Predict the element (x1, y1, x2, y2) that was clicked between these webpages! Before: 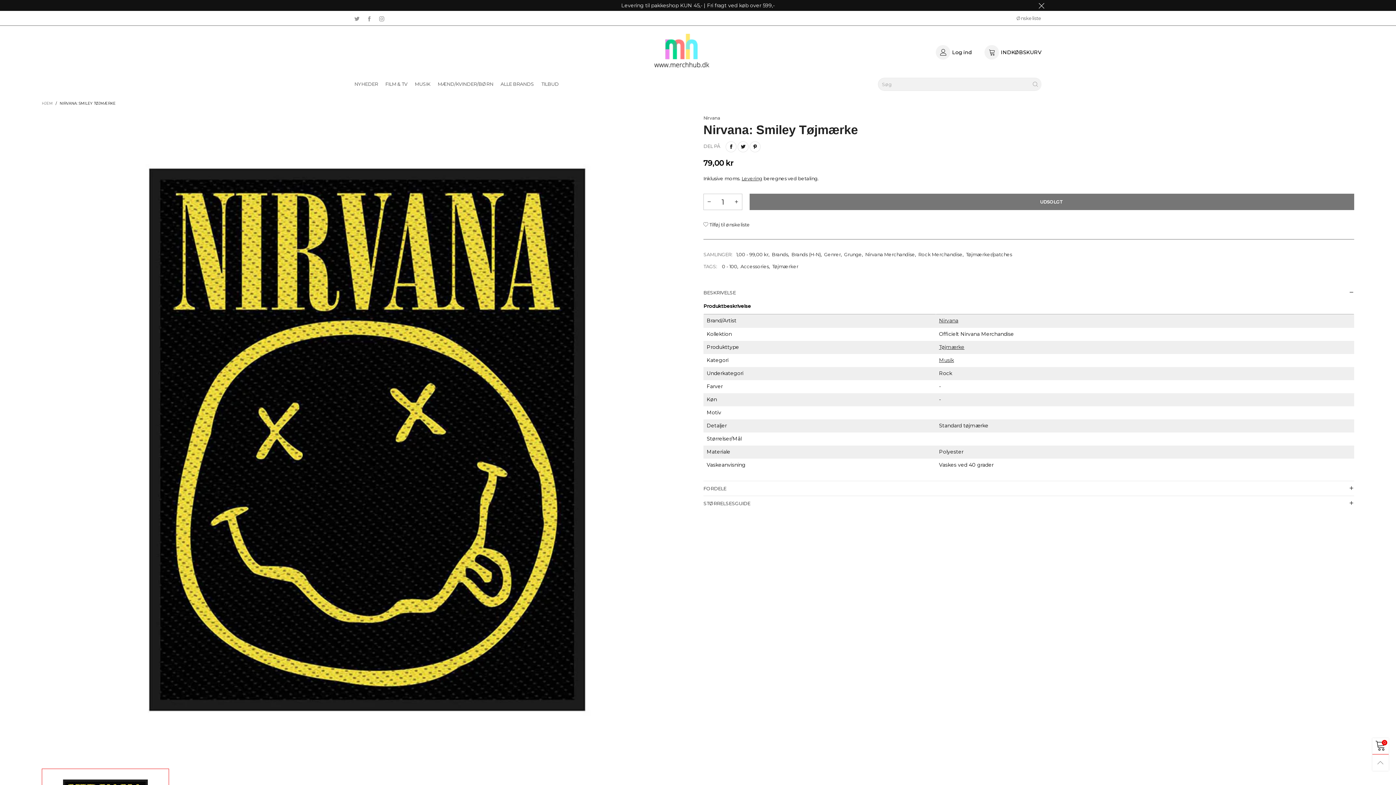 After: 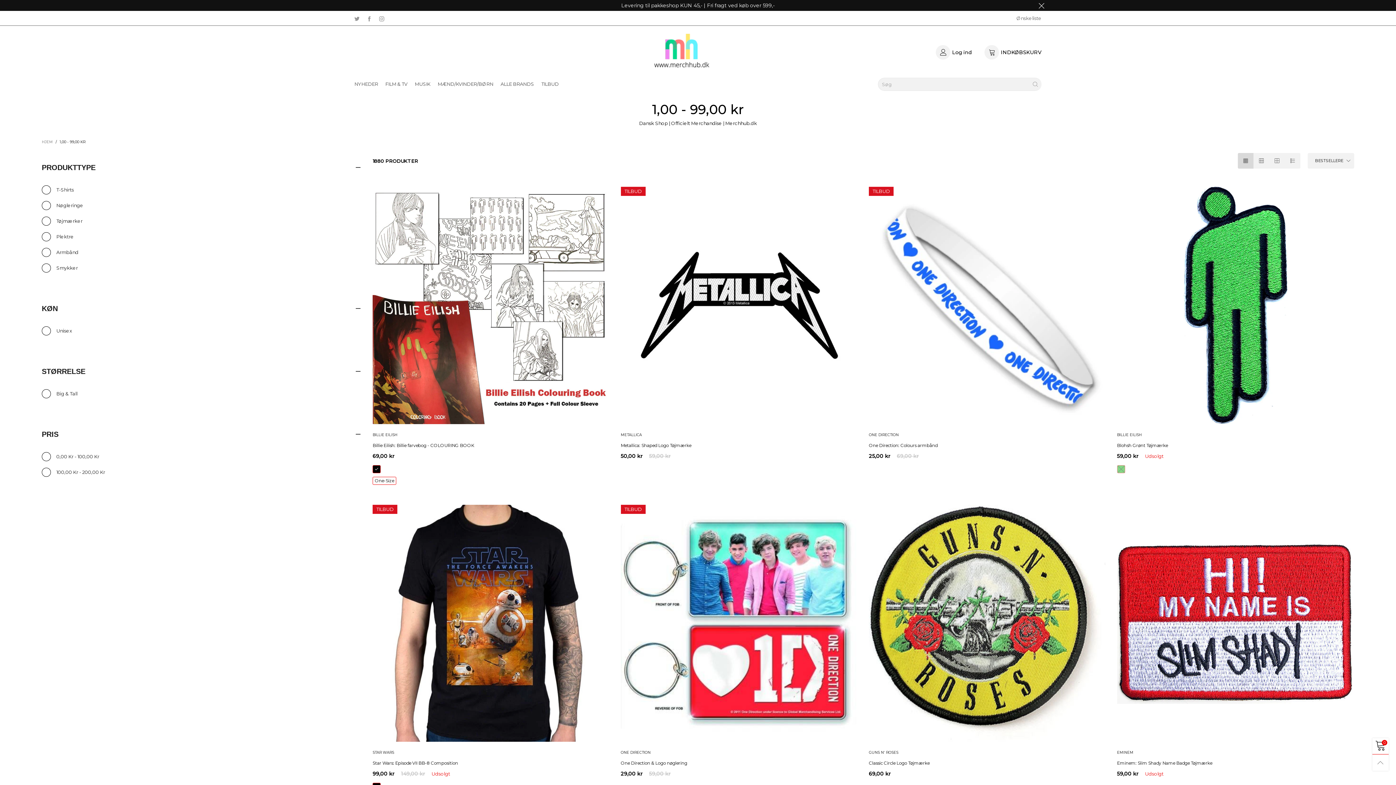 Action: bbox: (736, 250, 768, 258) label: 1,00 - 99,00 kr